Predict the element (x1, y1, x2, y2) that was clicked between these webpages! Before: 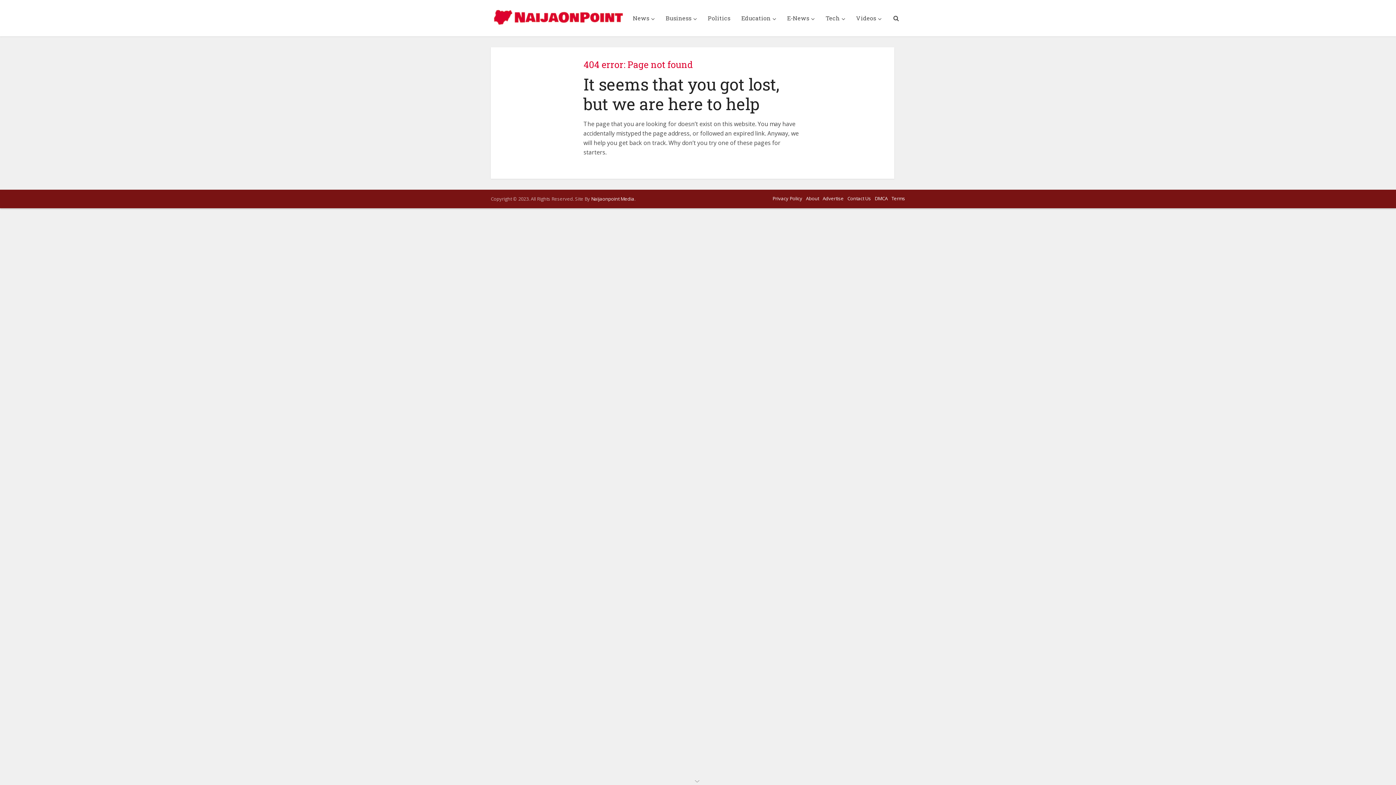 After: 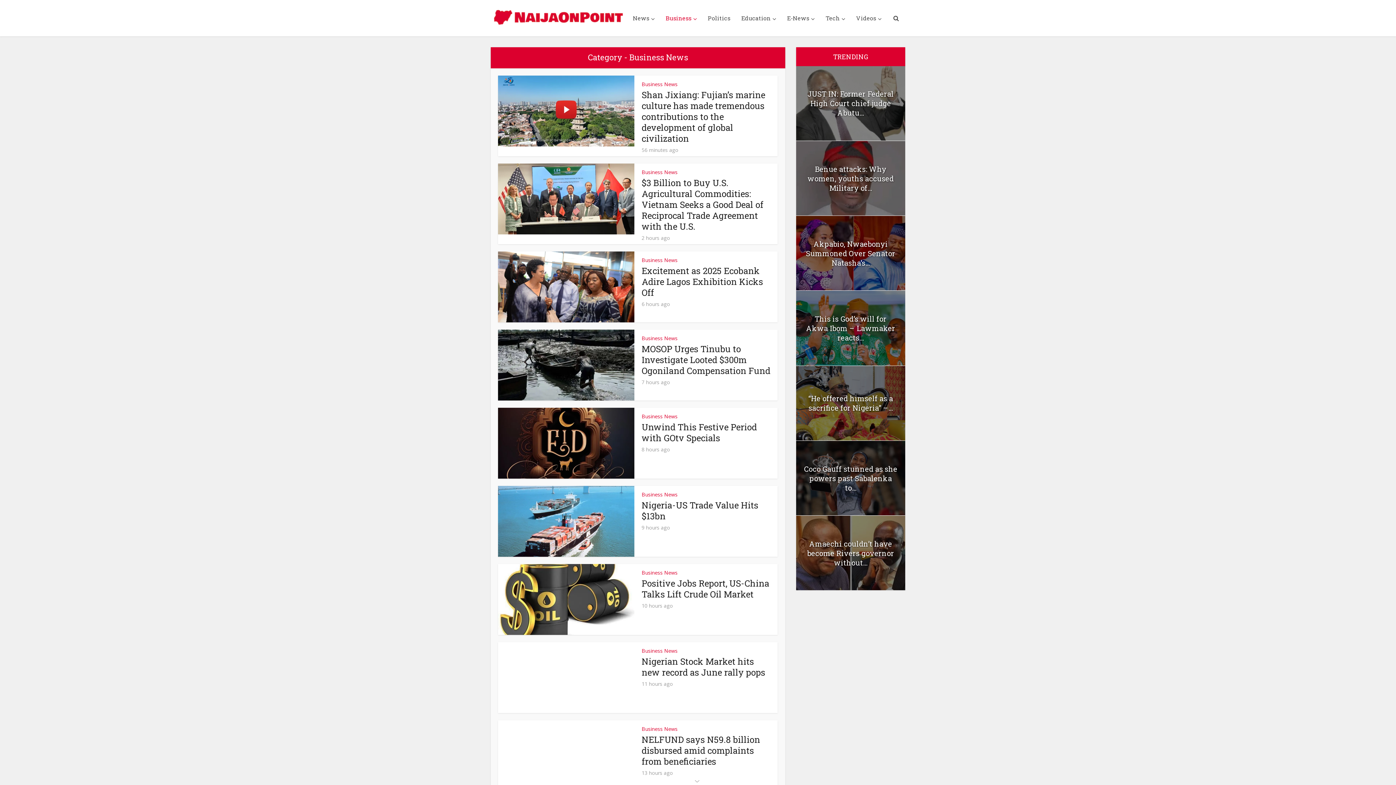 Action: label: Business bbox: (660, 0, 702, 36)